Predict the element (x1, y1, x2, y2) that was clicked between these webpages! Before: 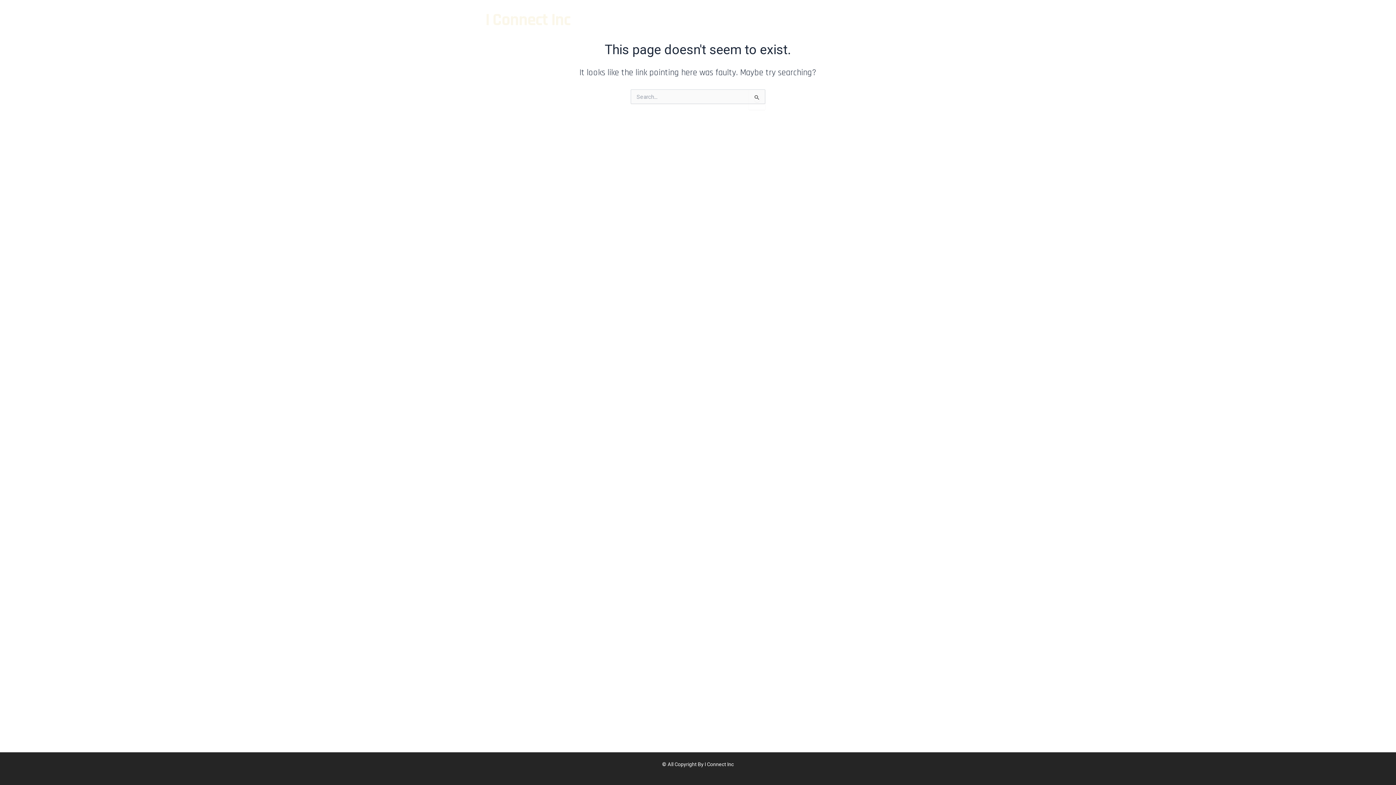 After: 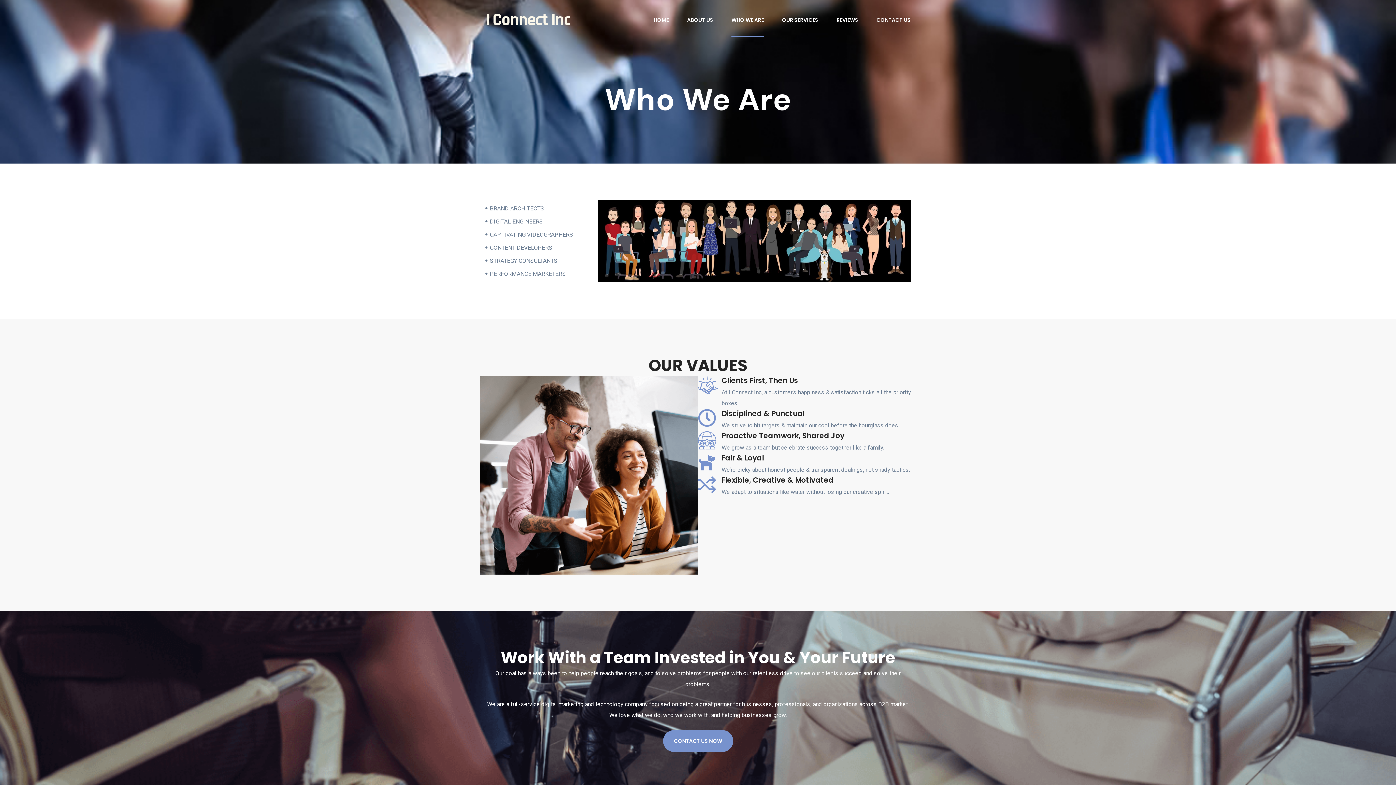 Action: label: WHO WE ARE bbox: (731, 3, 764, 36)